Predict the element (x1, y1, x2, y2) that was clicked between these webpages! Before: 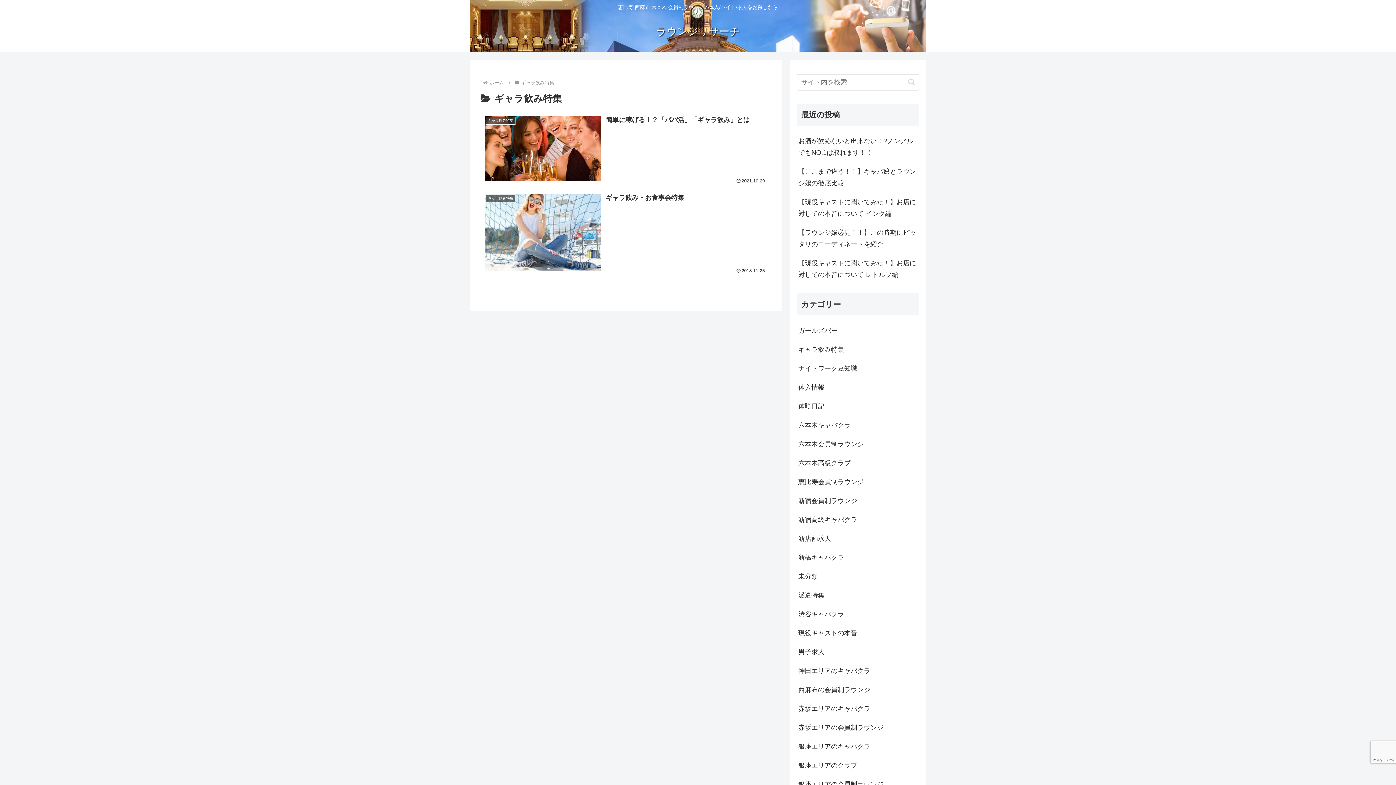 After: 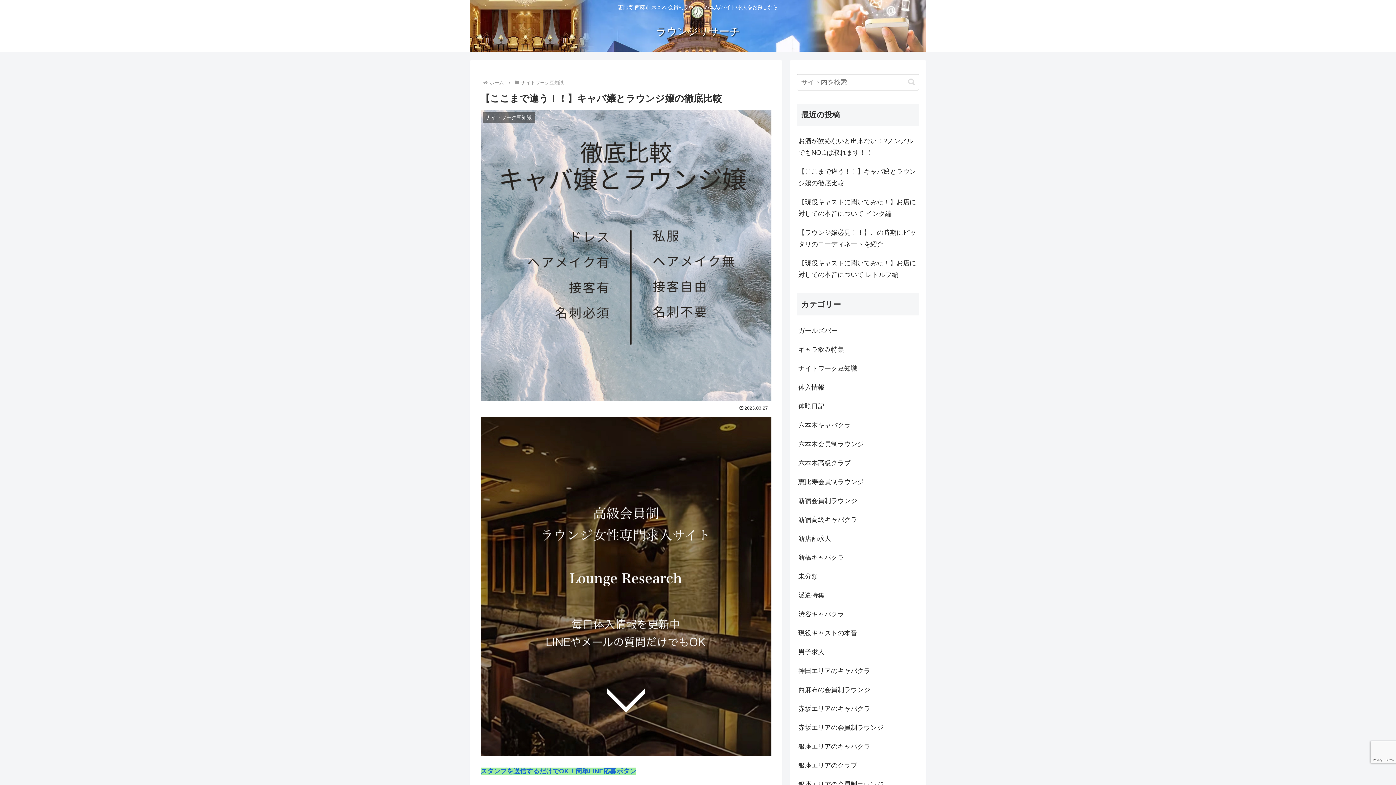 Action: bbox: (797, 162, 919, 192) label: 【ここまで違う！！】キャバ嬢とラウンジ嬢の徹底比較